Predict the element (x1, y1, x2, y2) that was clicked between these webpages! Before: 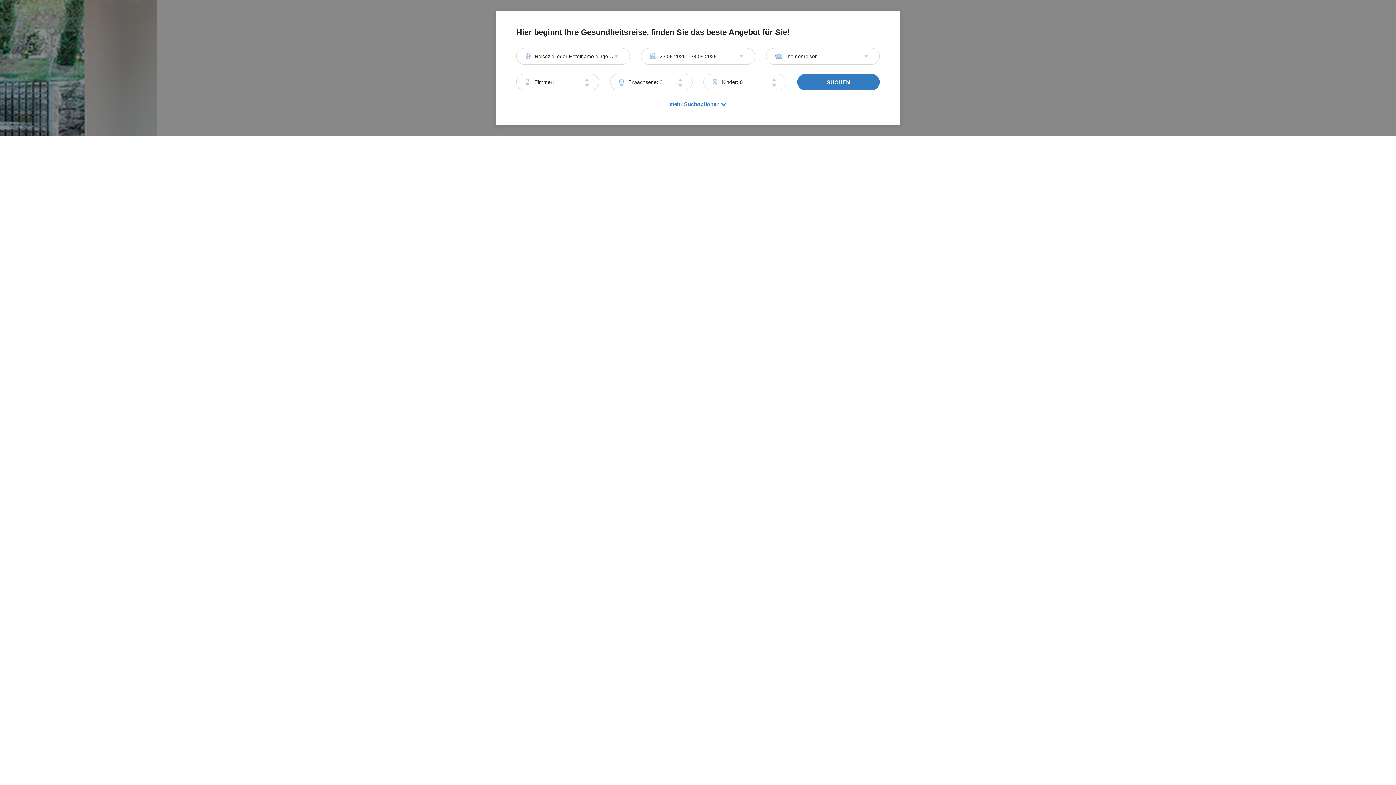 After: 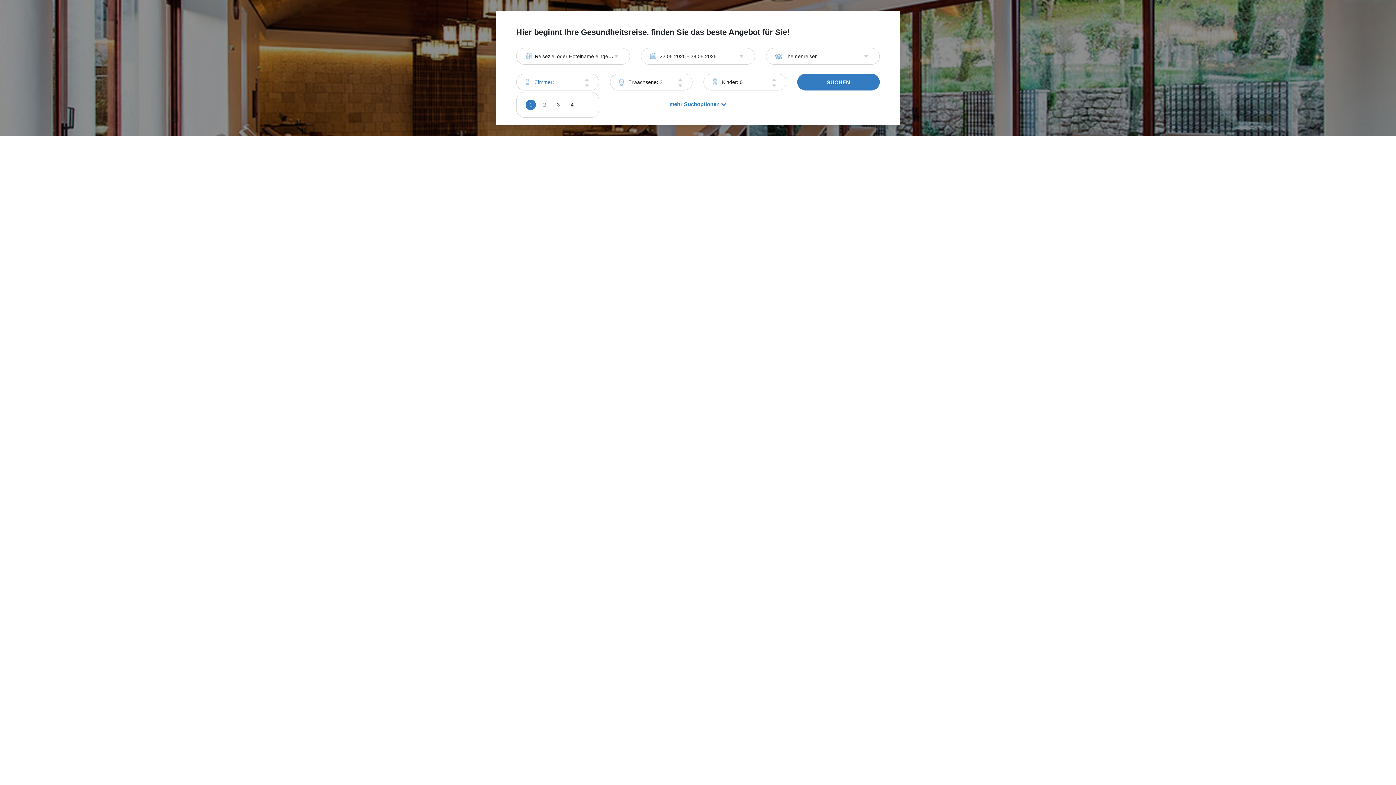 Action: label: Zimmer: 1 bbox: (516, 73, 599, 90)